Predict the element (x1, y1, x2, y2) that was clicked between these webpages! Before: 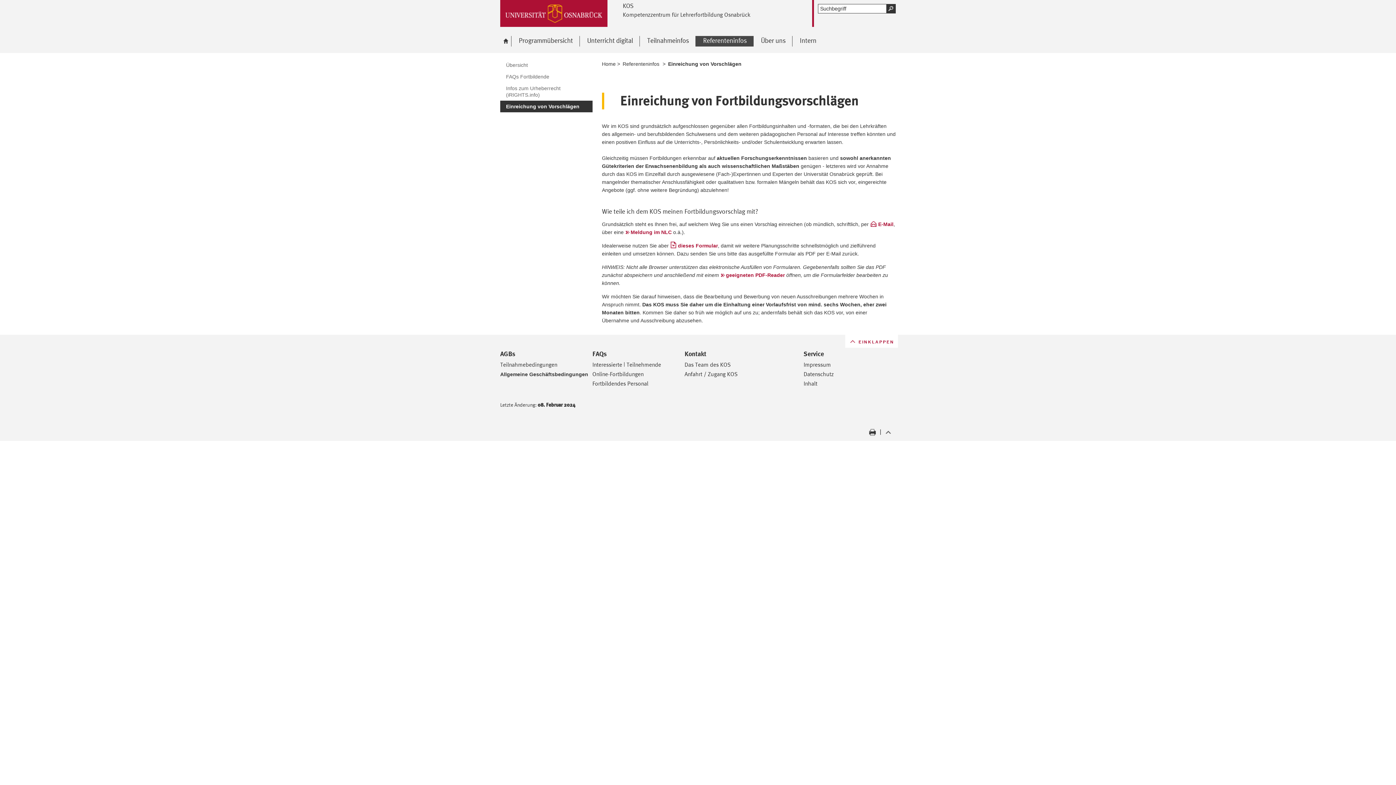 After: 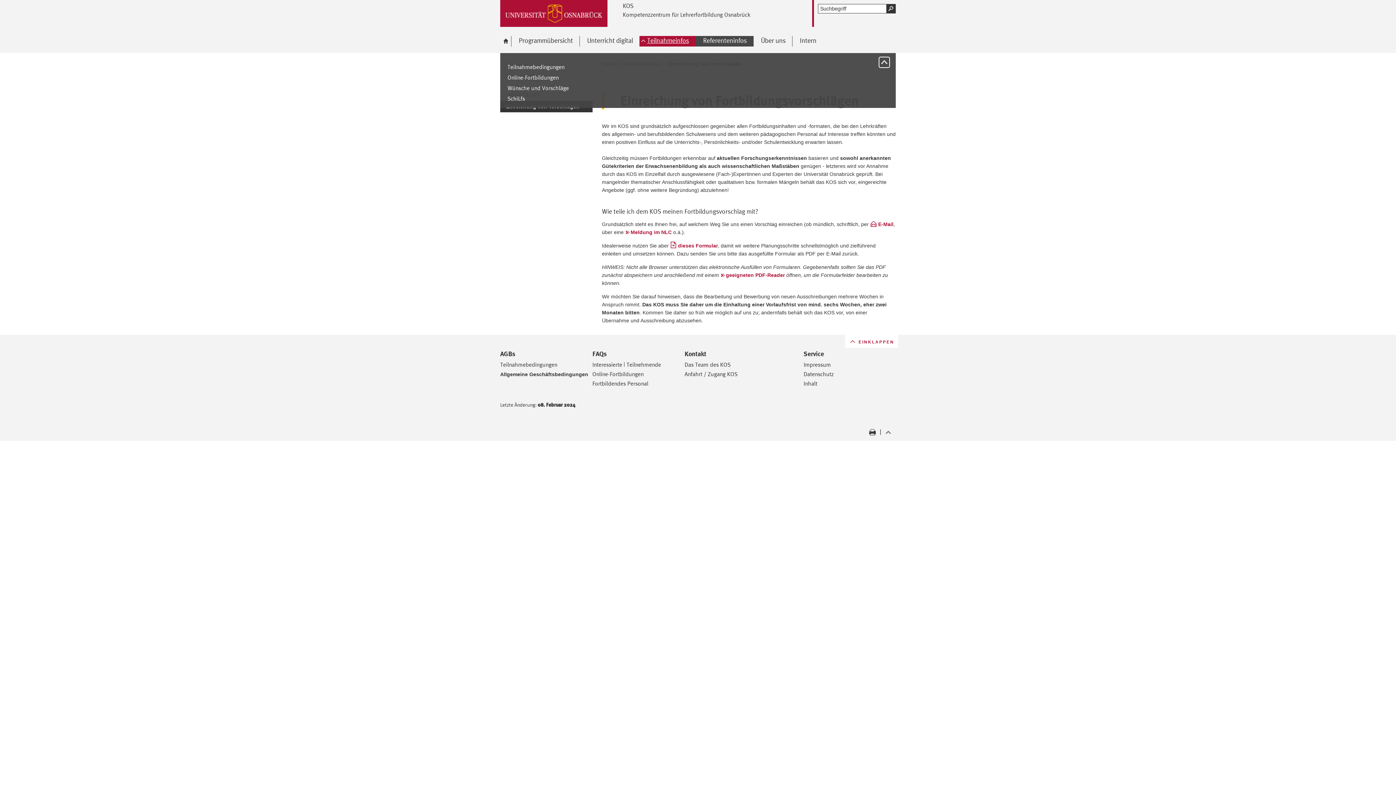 Action: bbox: (639, 36, 696, 46) label: Teilnahmeinfos